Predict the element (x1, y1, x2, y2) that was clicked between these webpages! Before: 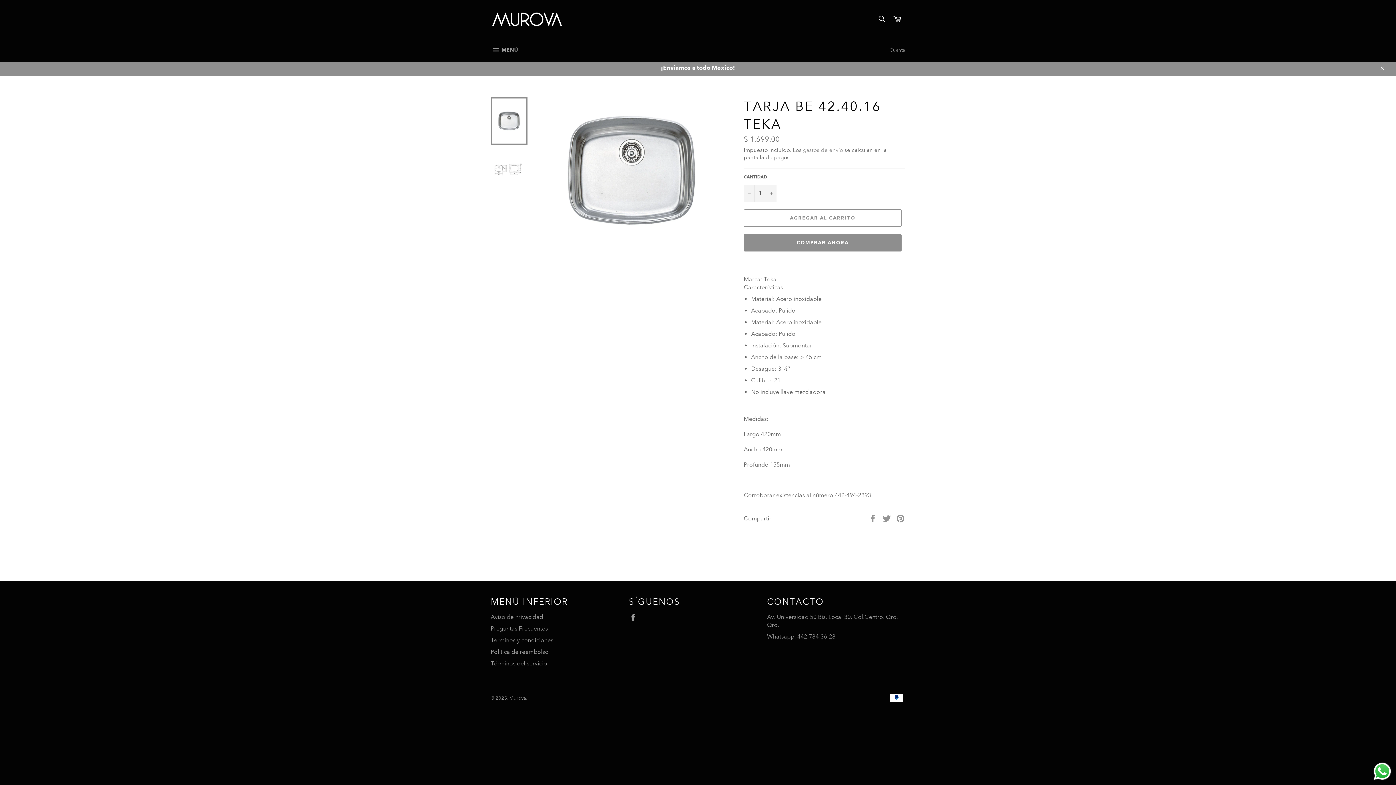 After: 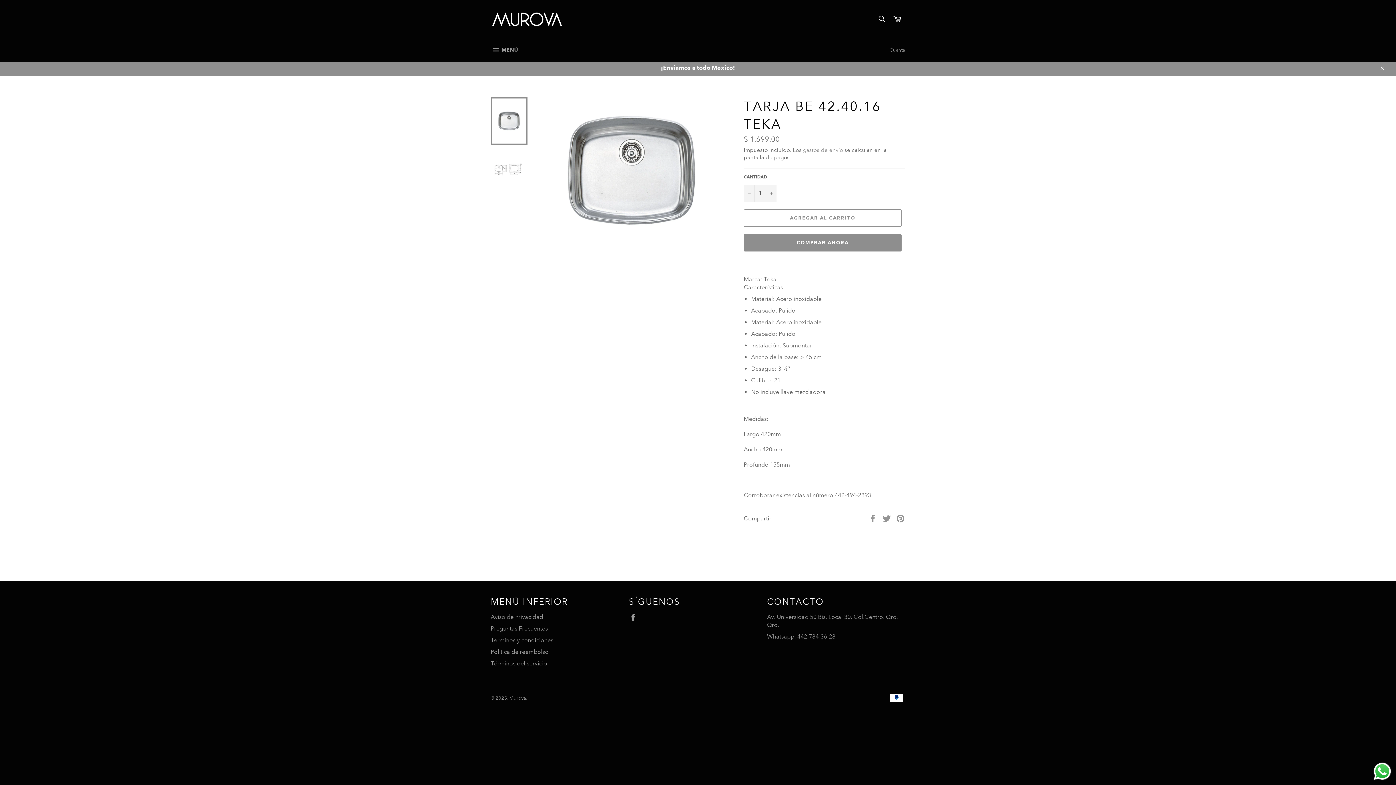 Action: bbox: (1372, 761, 1392, 781) label: Send a message via WhatsApp